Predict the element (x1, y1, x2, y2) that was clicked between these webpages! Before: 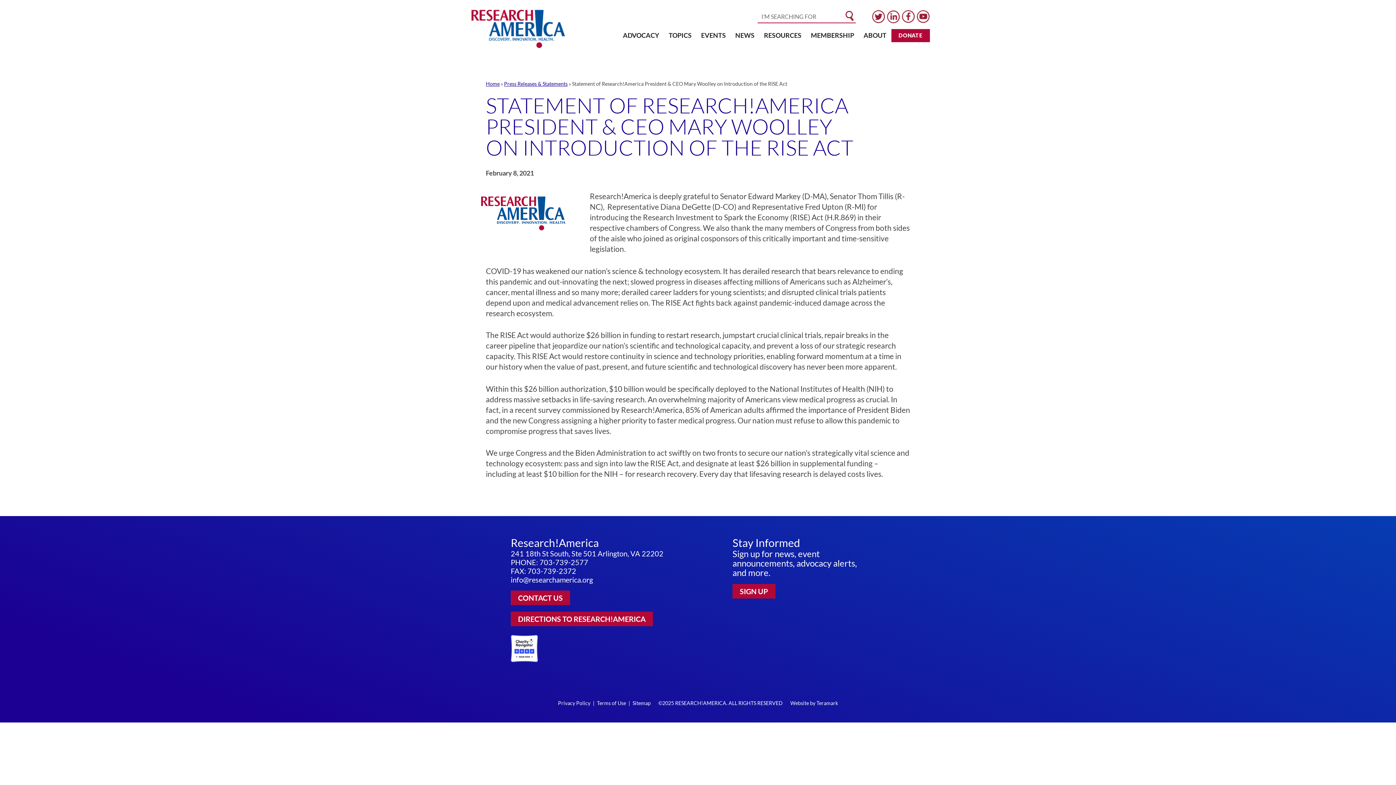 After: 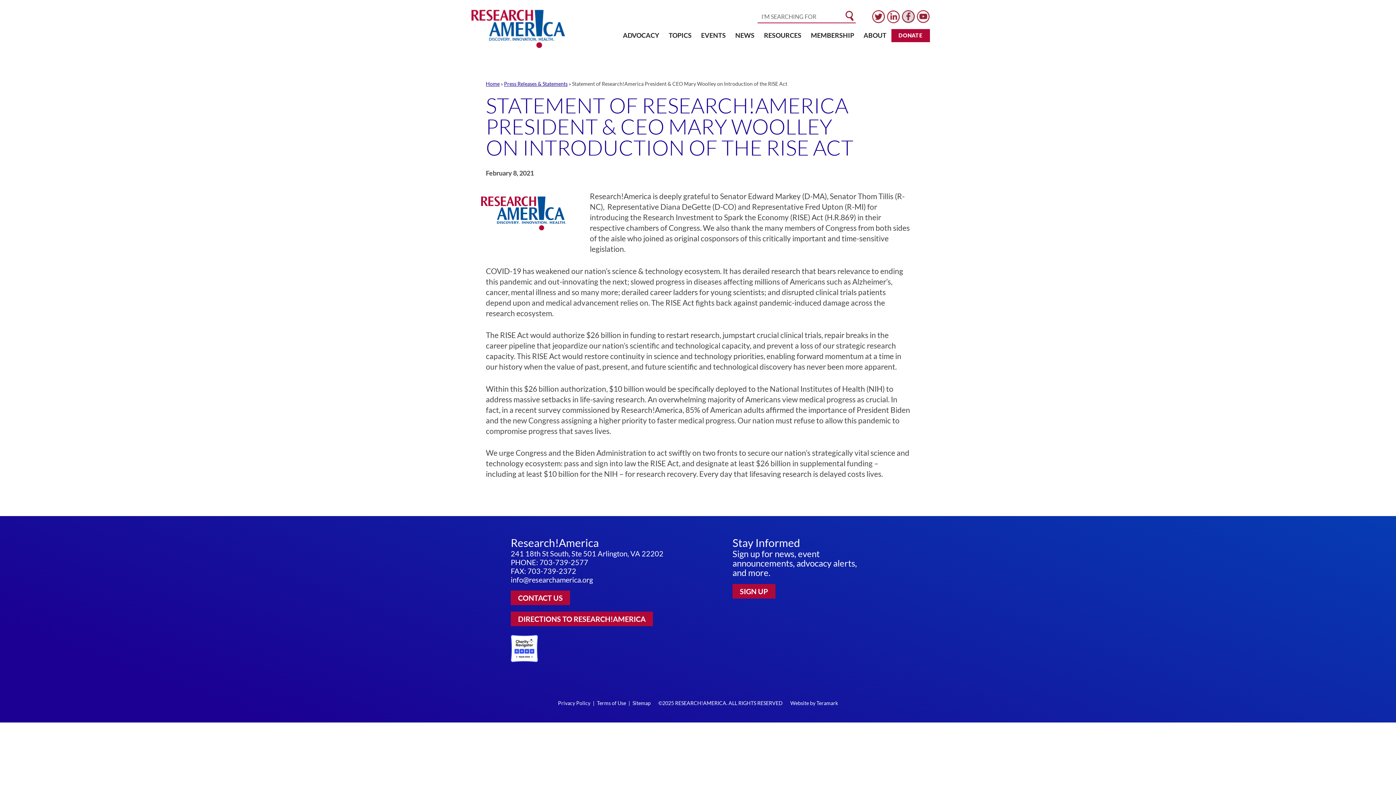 Action: bbox: (902, 10, 915, 23)